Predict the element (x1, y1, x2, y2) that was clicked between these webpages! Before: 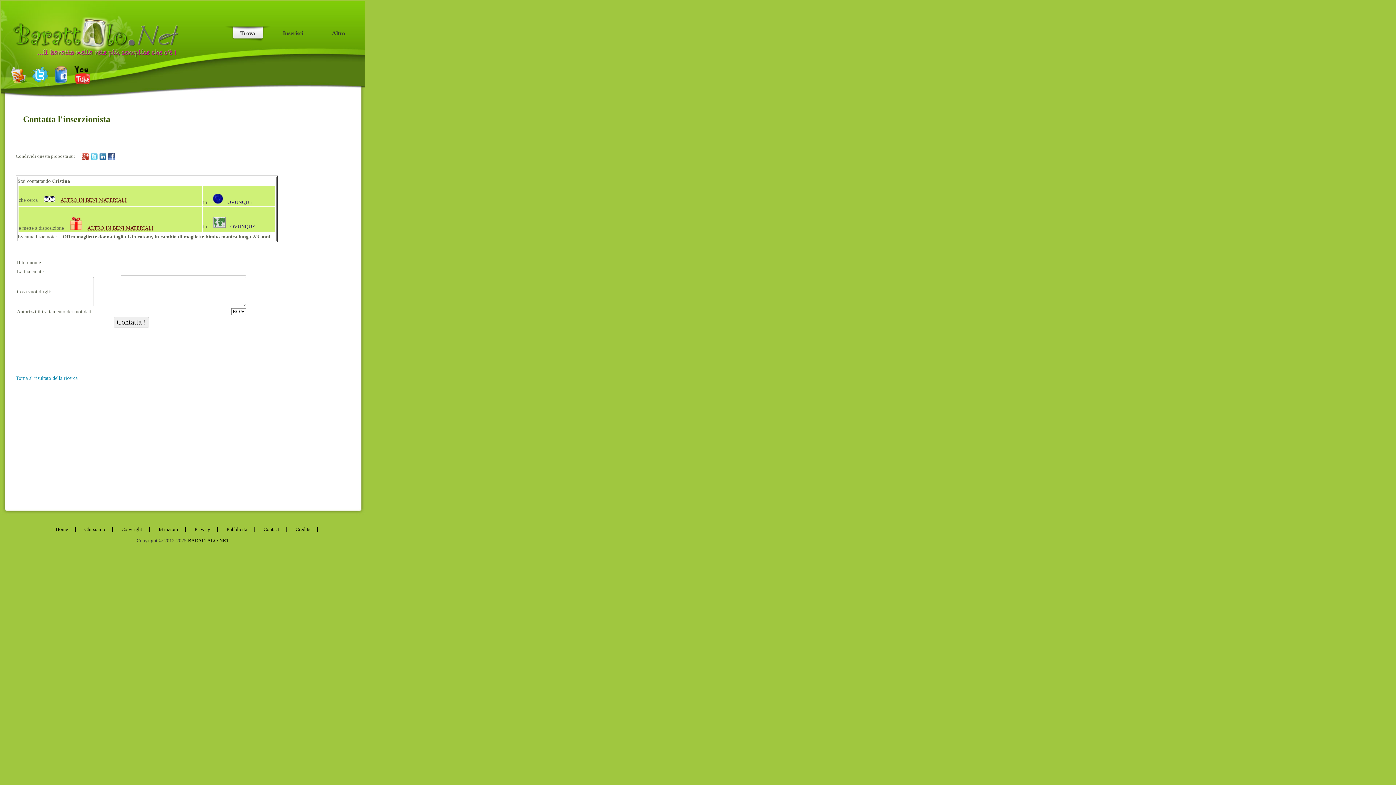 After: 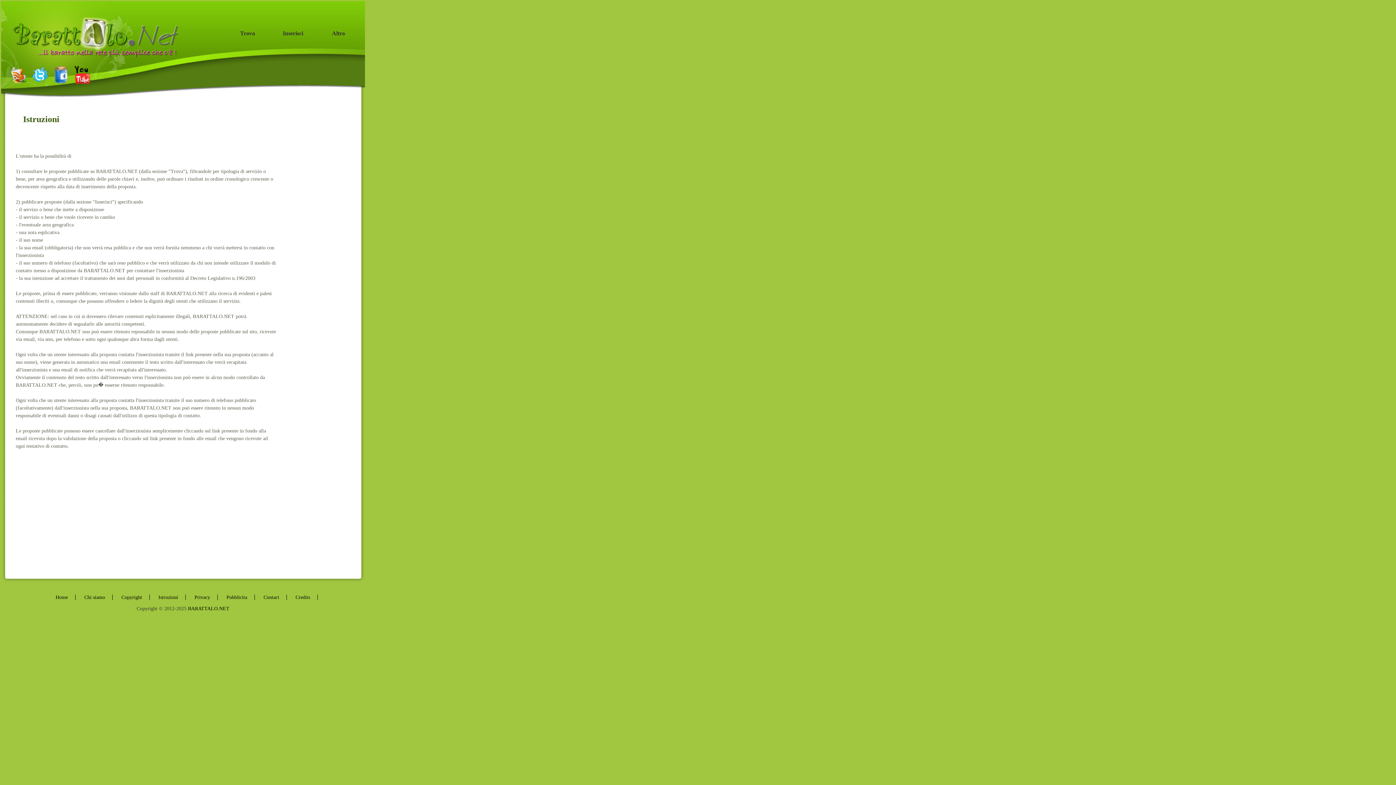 Action: bbox: (158, 526, 178, 532) label: Istruzioni